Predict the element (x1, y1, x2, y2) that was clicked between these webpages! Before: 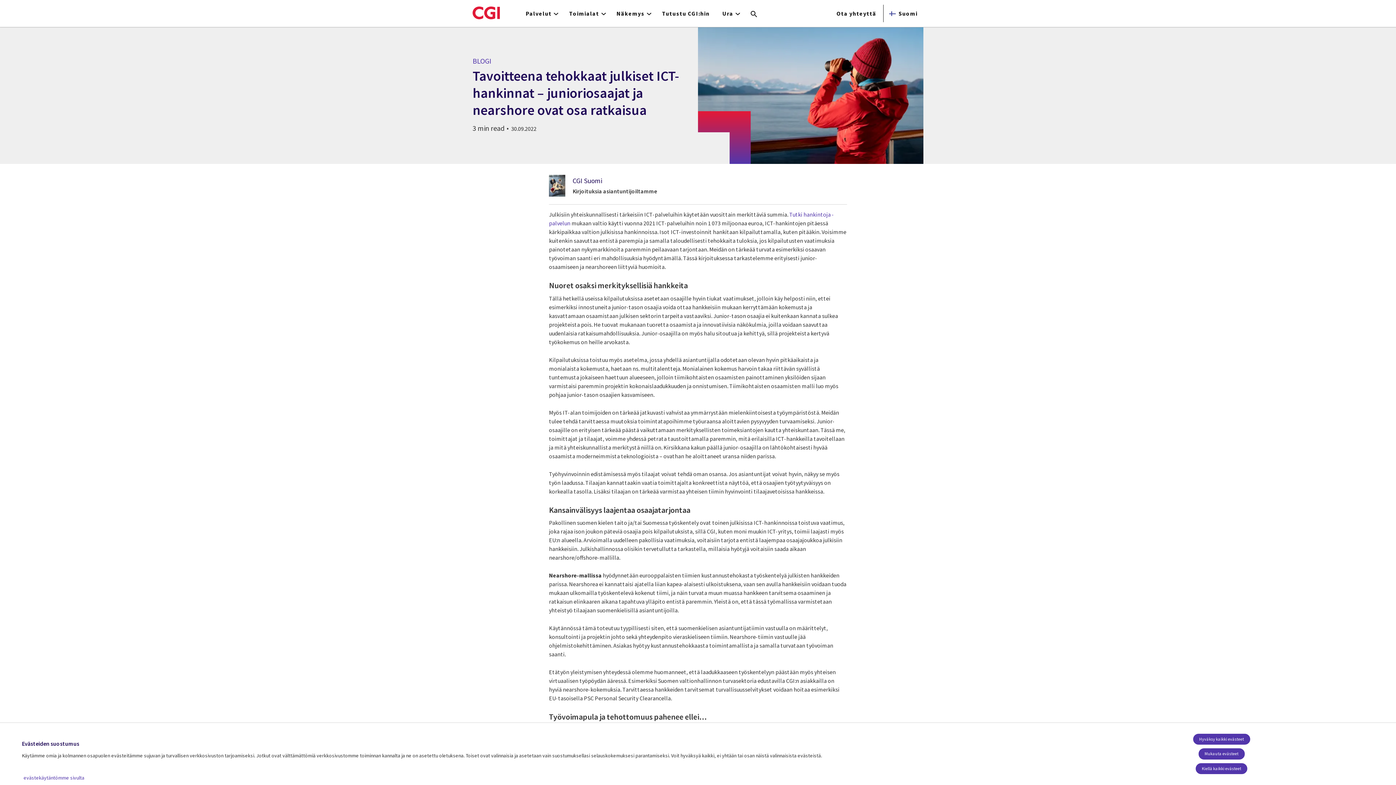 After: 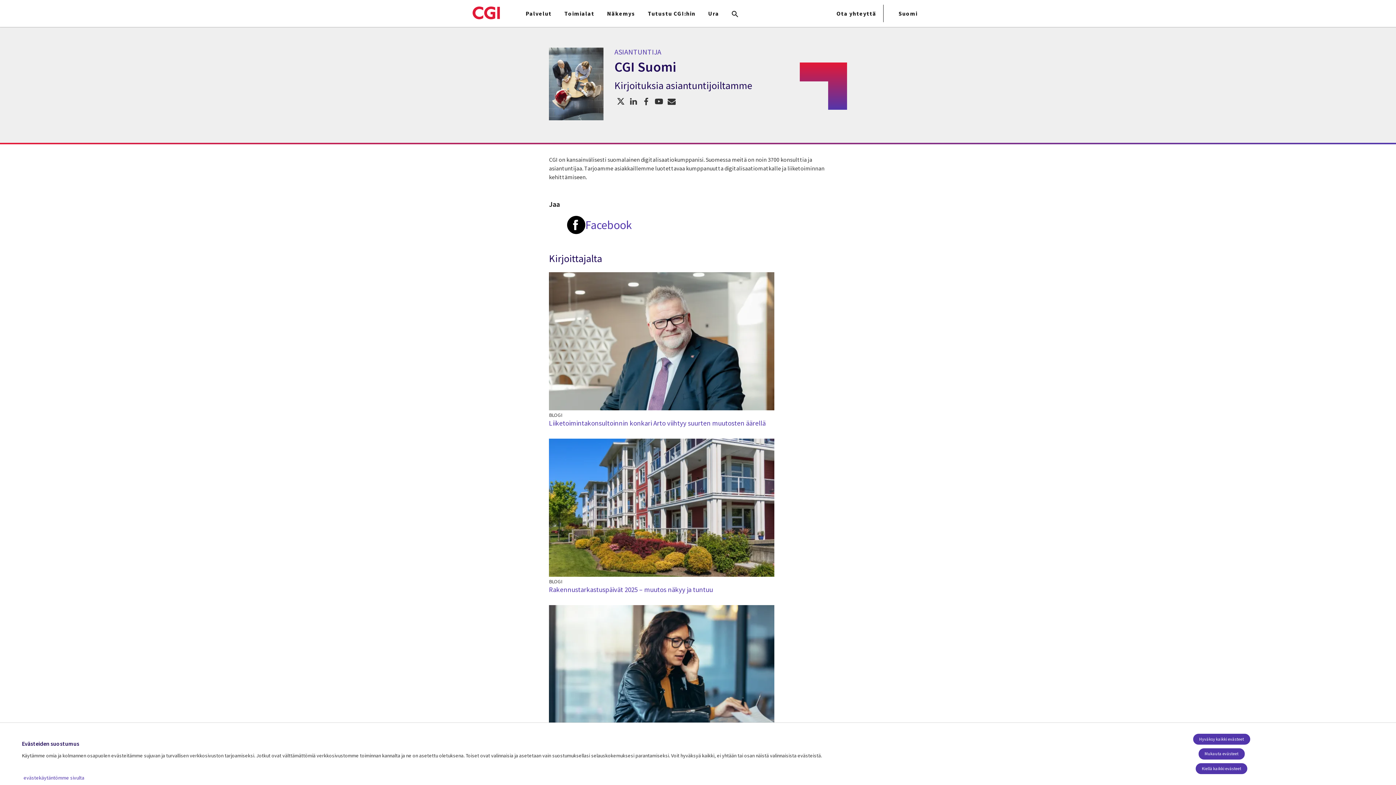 Action: bbox: (549, 174, 565, 198)